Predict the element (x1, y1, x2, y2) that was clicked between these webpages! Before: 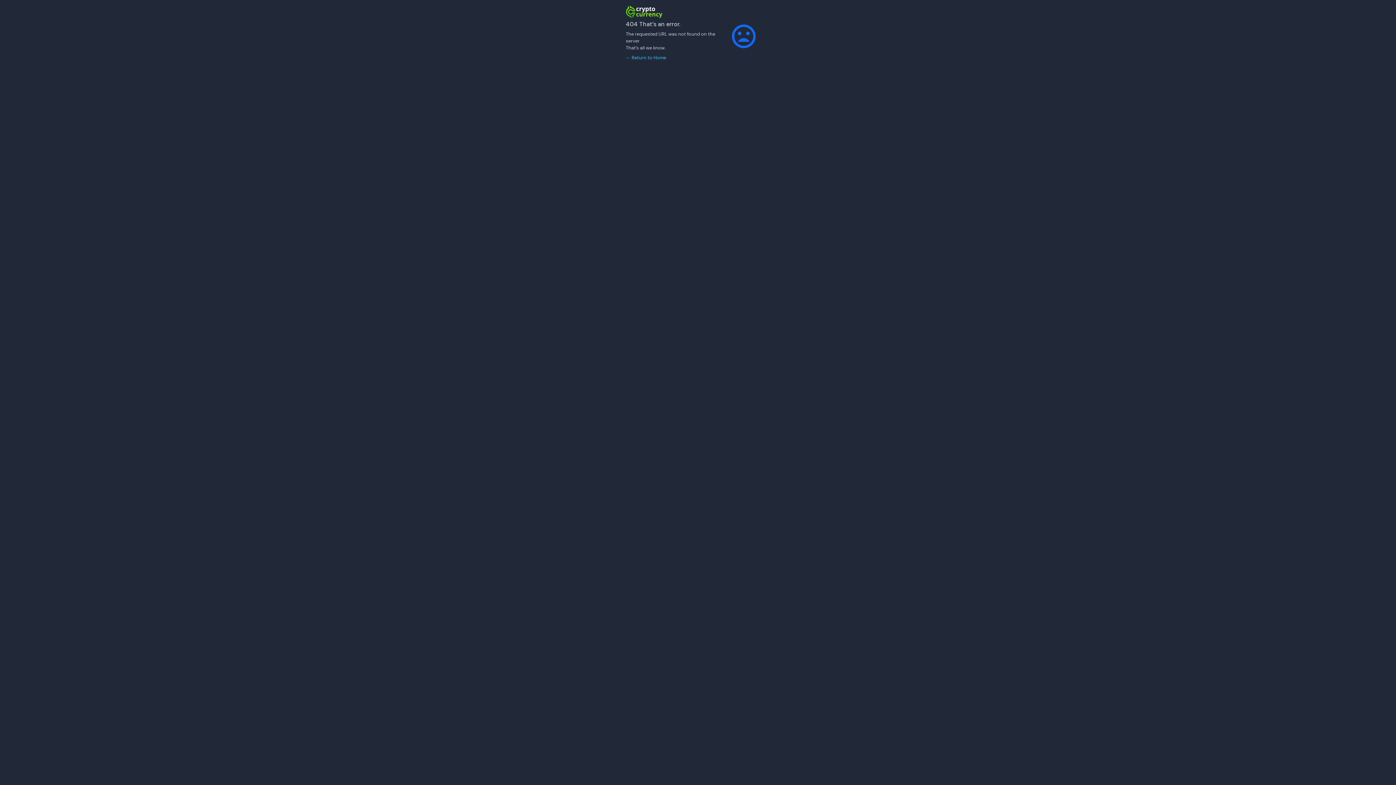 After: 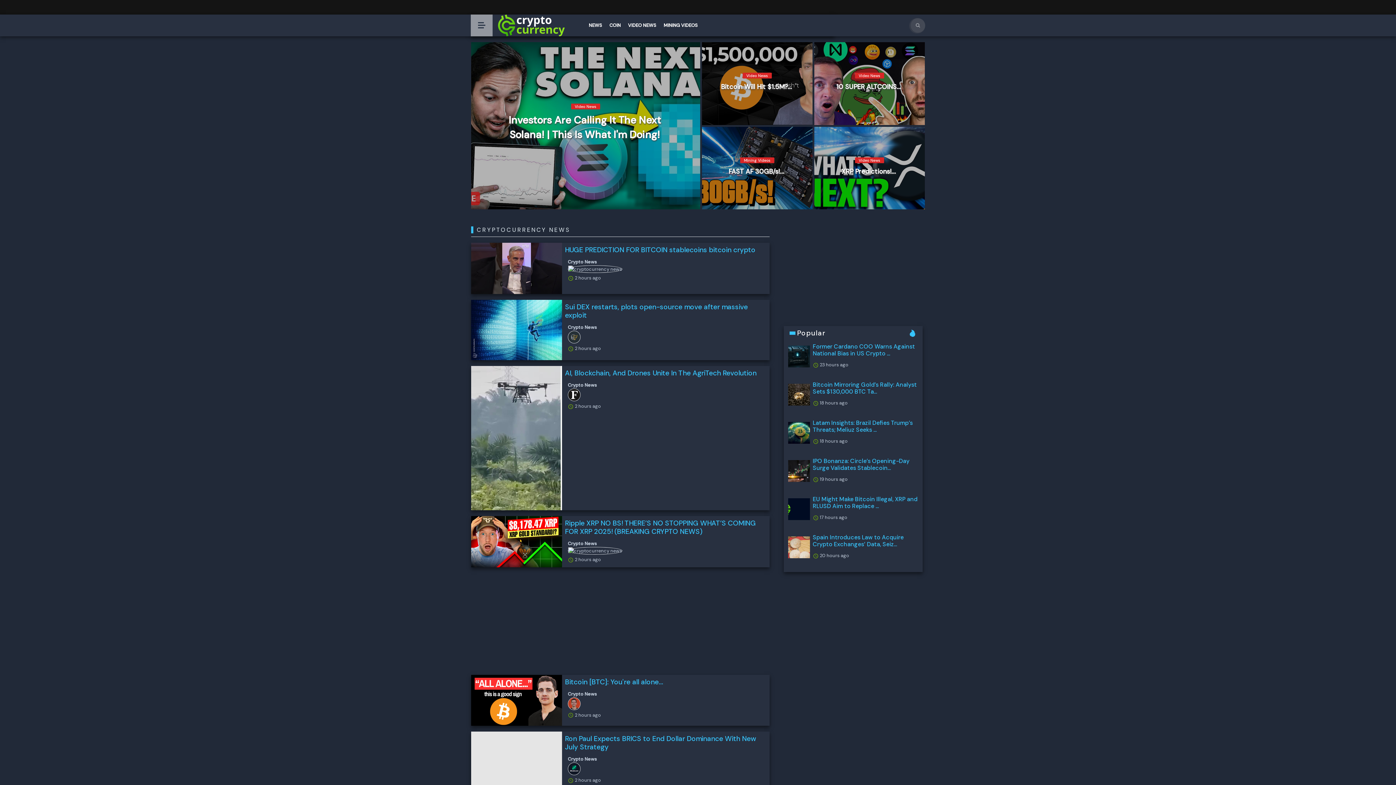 Action: bbox: (626, 54, 666, 60) label: ← Return to Home